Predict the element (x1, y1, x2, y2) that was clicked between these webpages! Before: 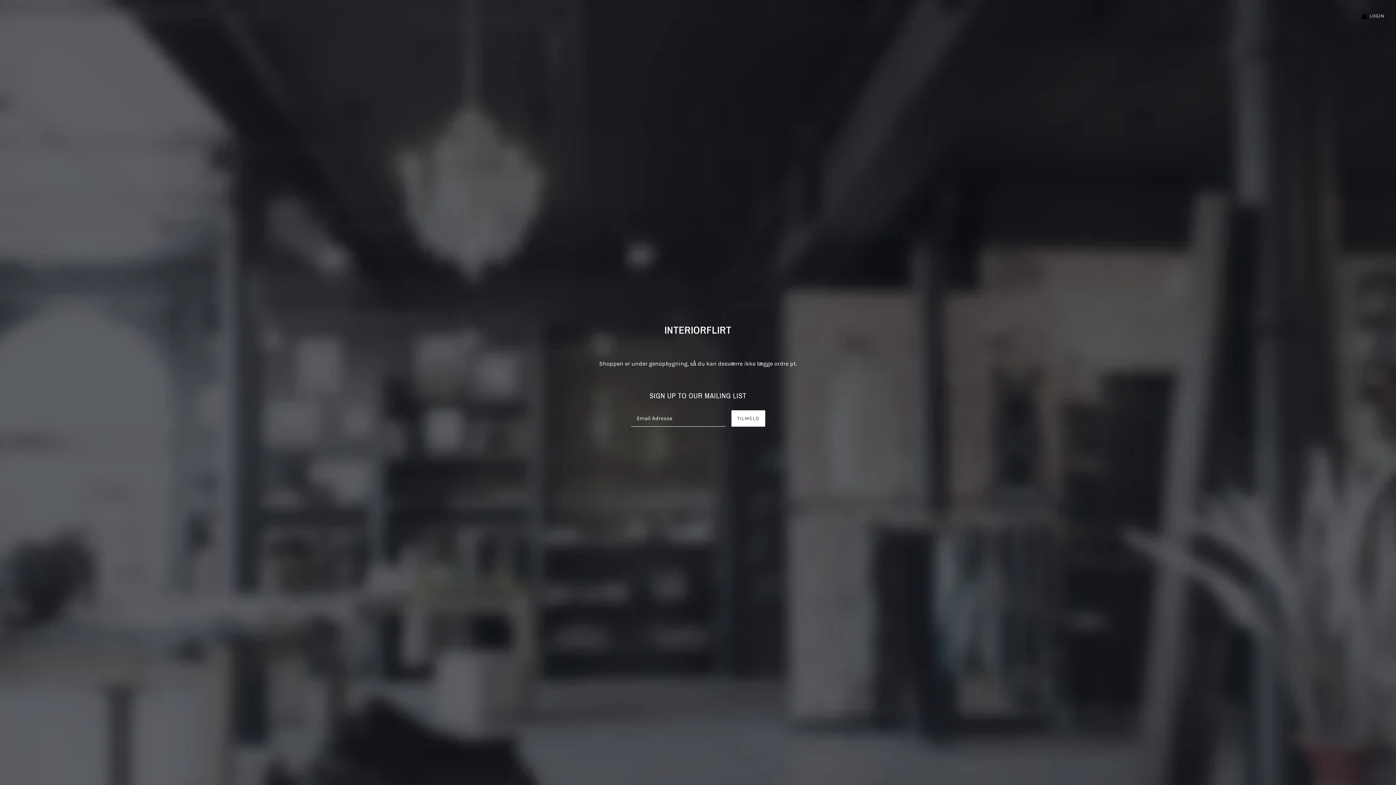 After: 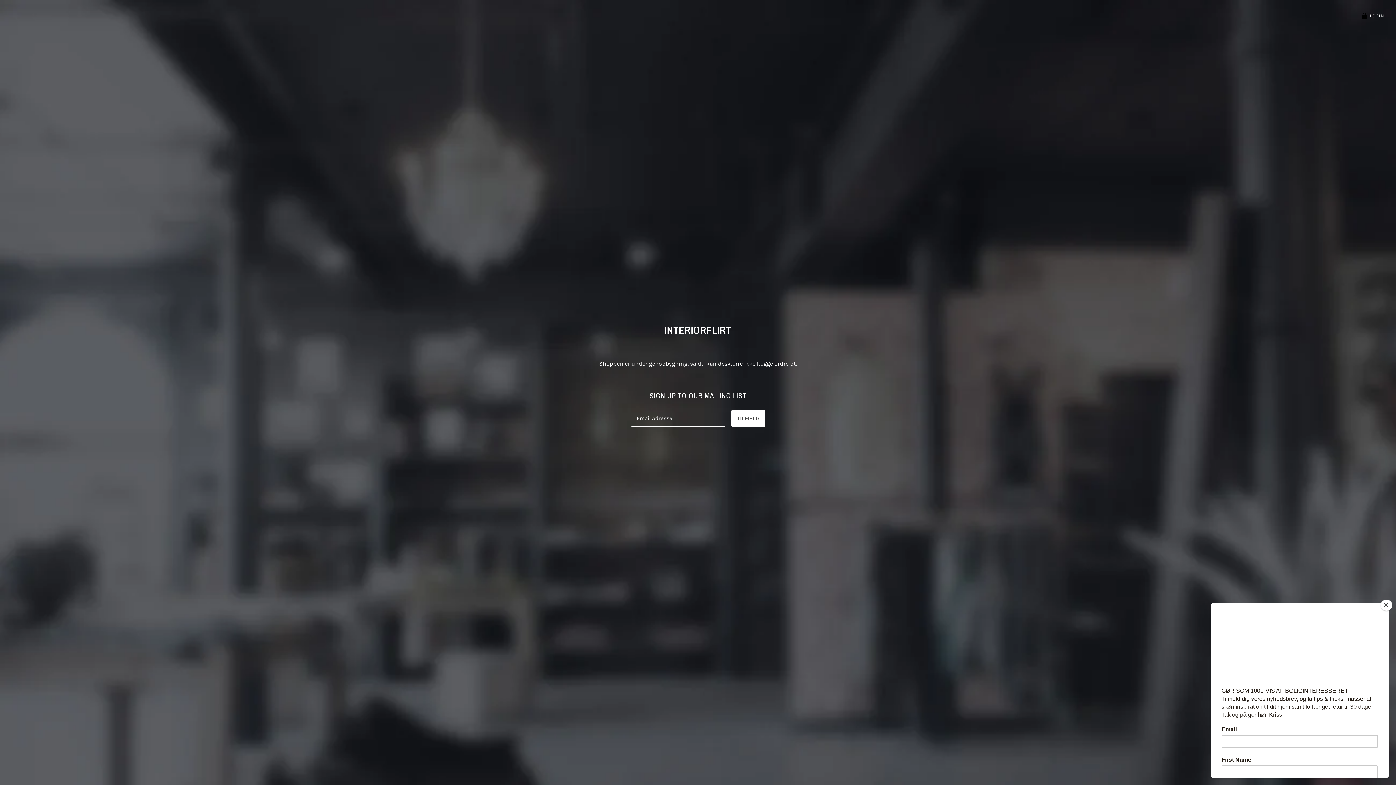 Action: bbox: (664, 324, 731, 336) label: INTERIORFLIRT